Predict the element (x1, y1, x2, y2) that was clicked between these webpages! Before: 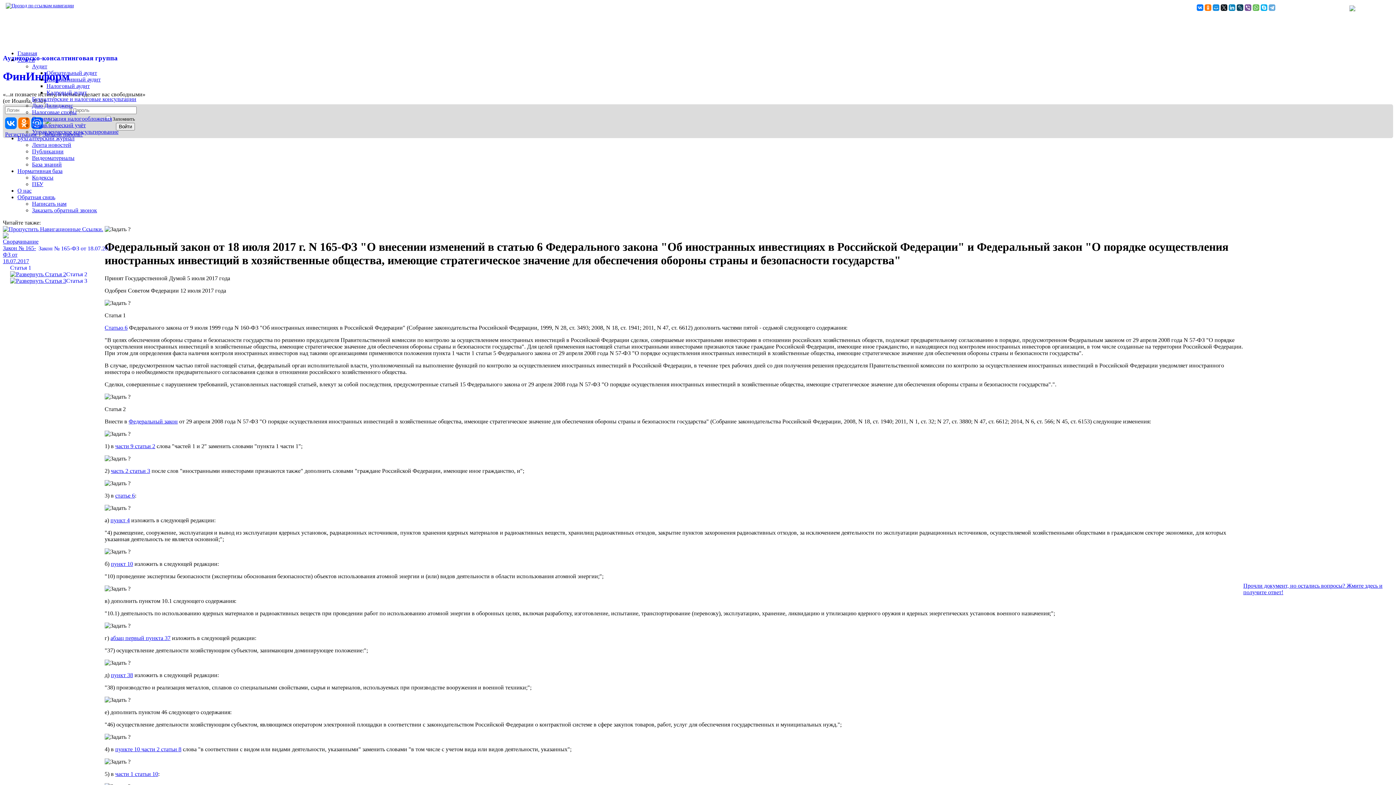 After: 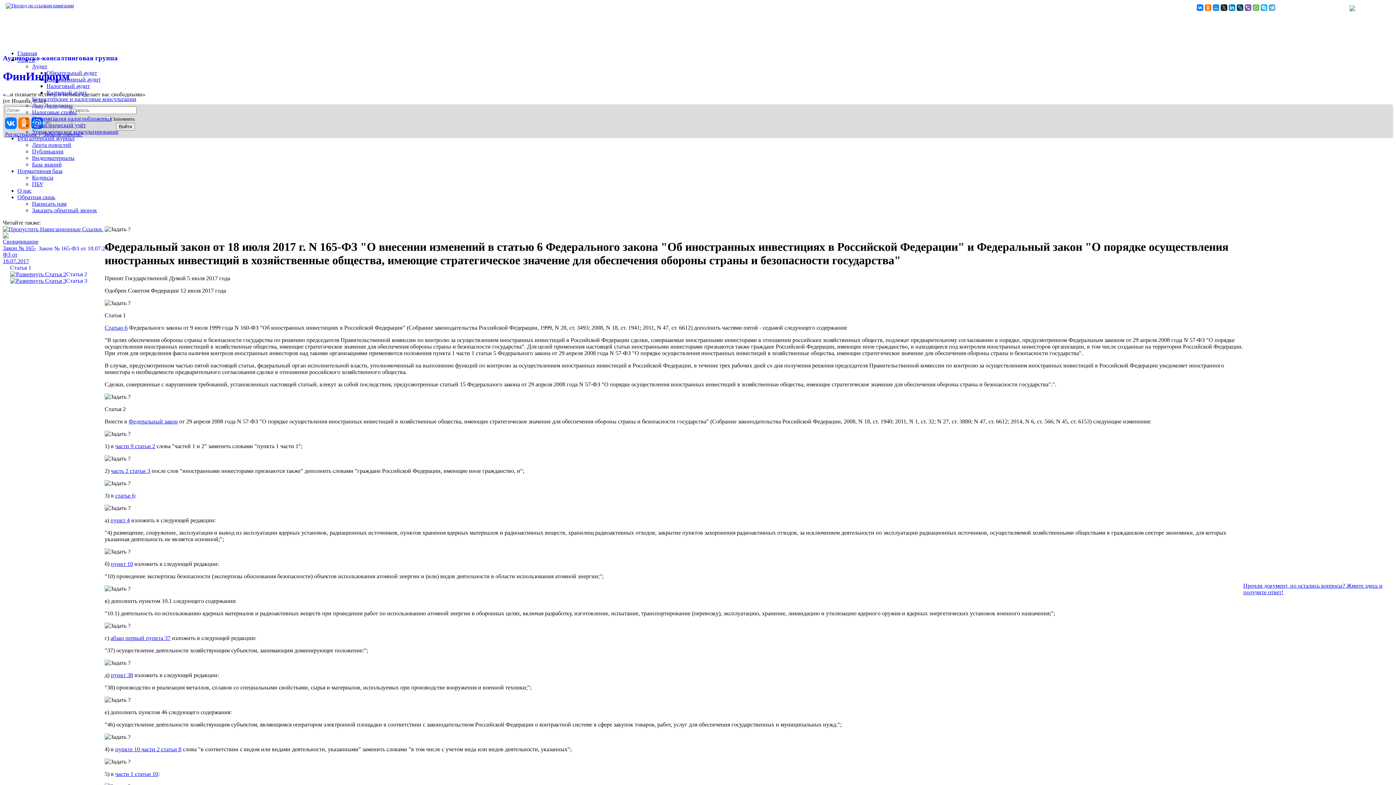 Action: bbox: (104, 758, 130, 765)